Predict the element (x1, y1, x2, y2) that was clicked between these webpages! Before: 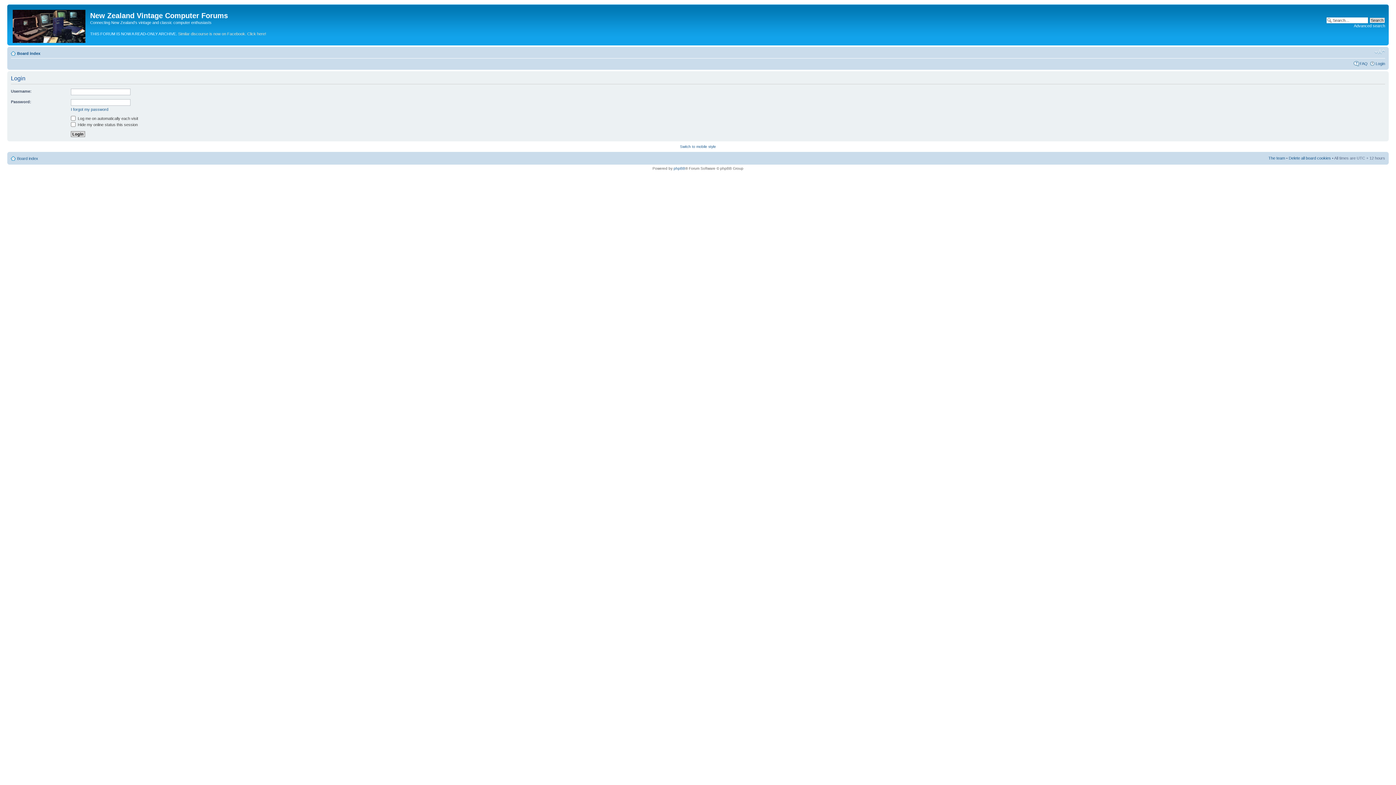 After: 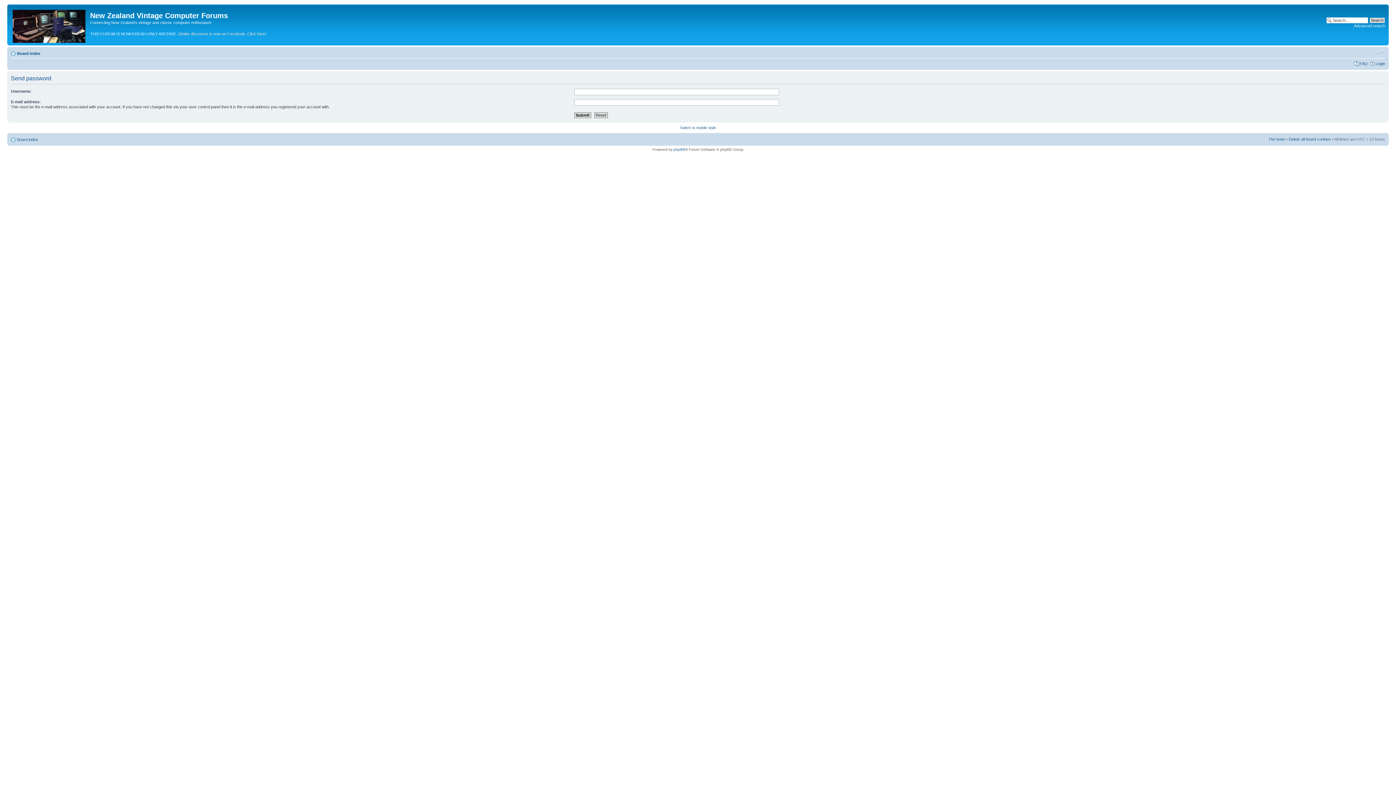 Action: bbox: (70, 107, 108, 111) label: I forgot my password